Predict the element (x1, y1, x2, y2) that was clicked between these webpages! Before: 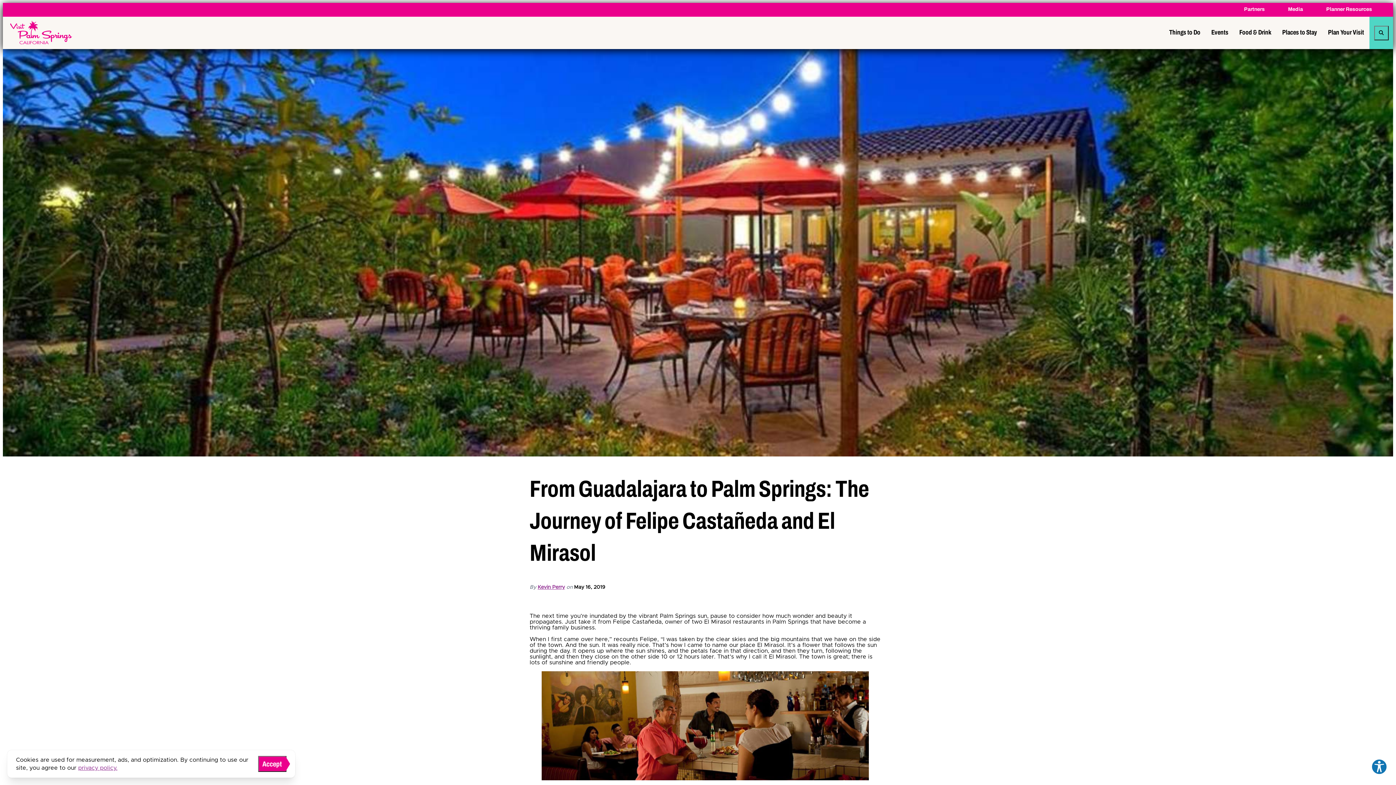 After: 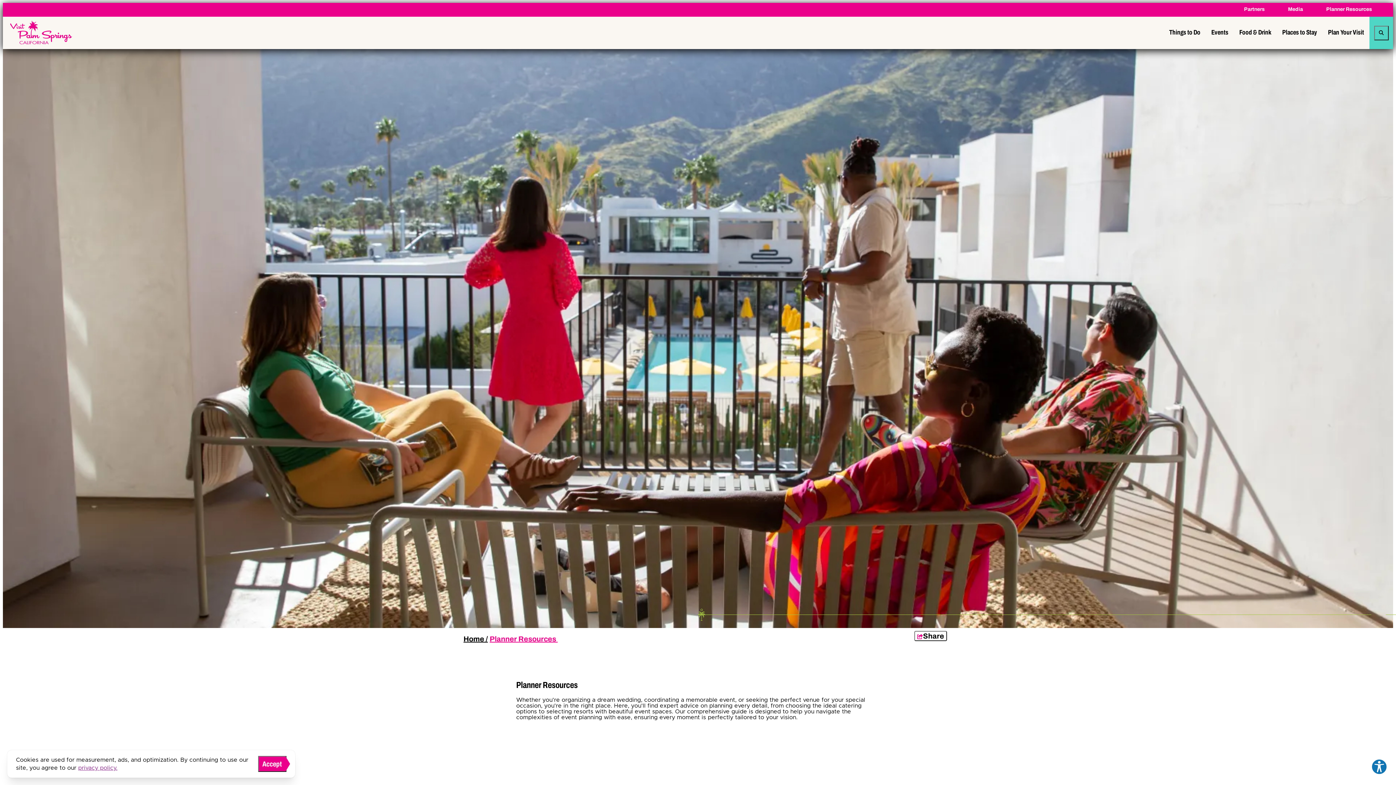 Action: label: Planner Resources bbox: (1326, 2, 1372, 16)